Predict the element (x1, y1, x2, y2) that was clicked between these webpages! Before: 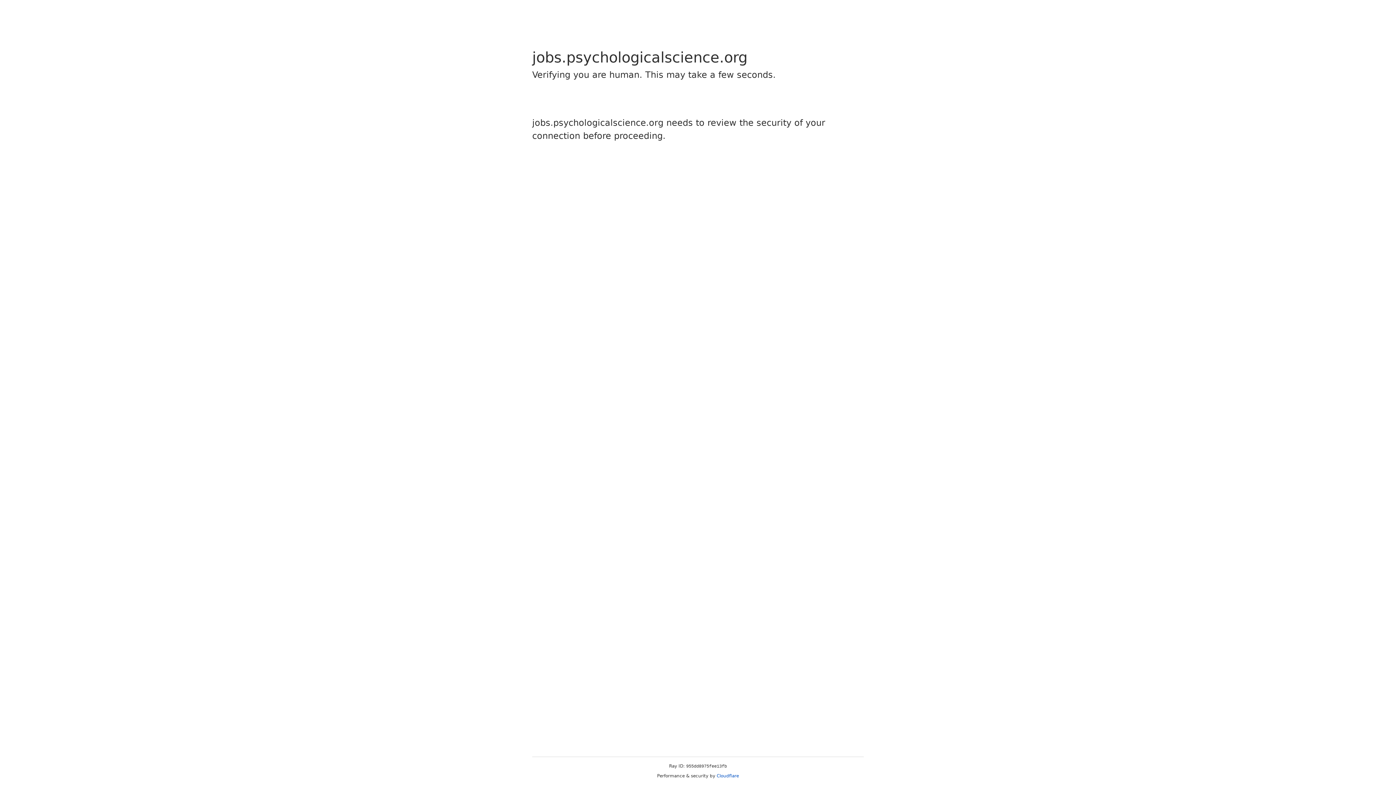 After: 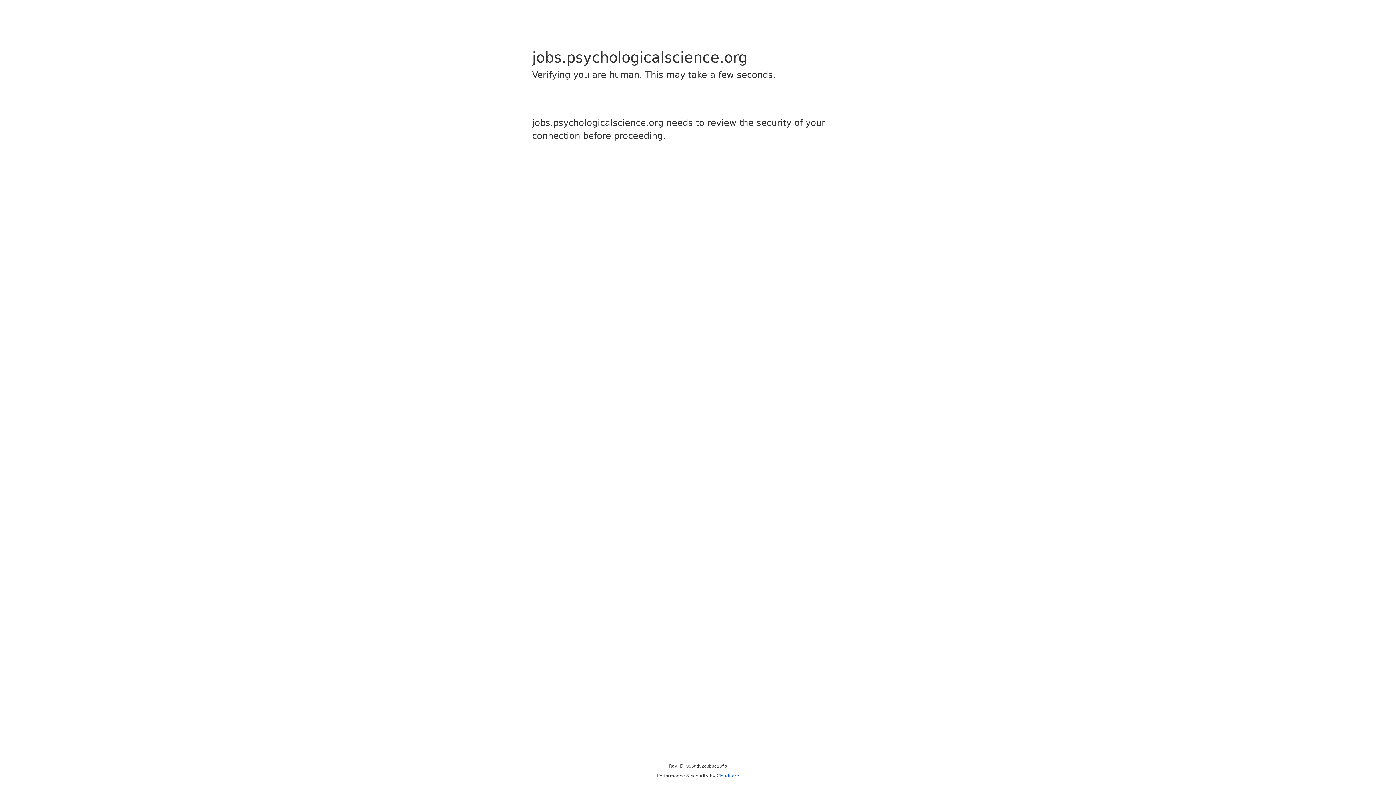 Action: label: Cloudflare bbox: (716, 773, 739, 778)